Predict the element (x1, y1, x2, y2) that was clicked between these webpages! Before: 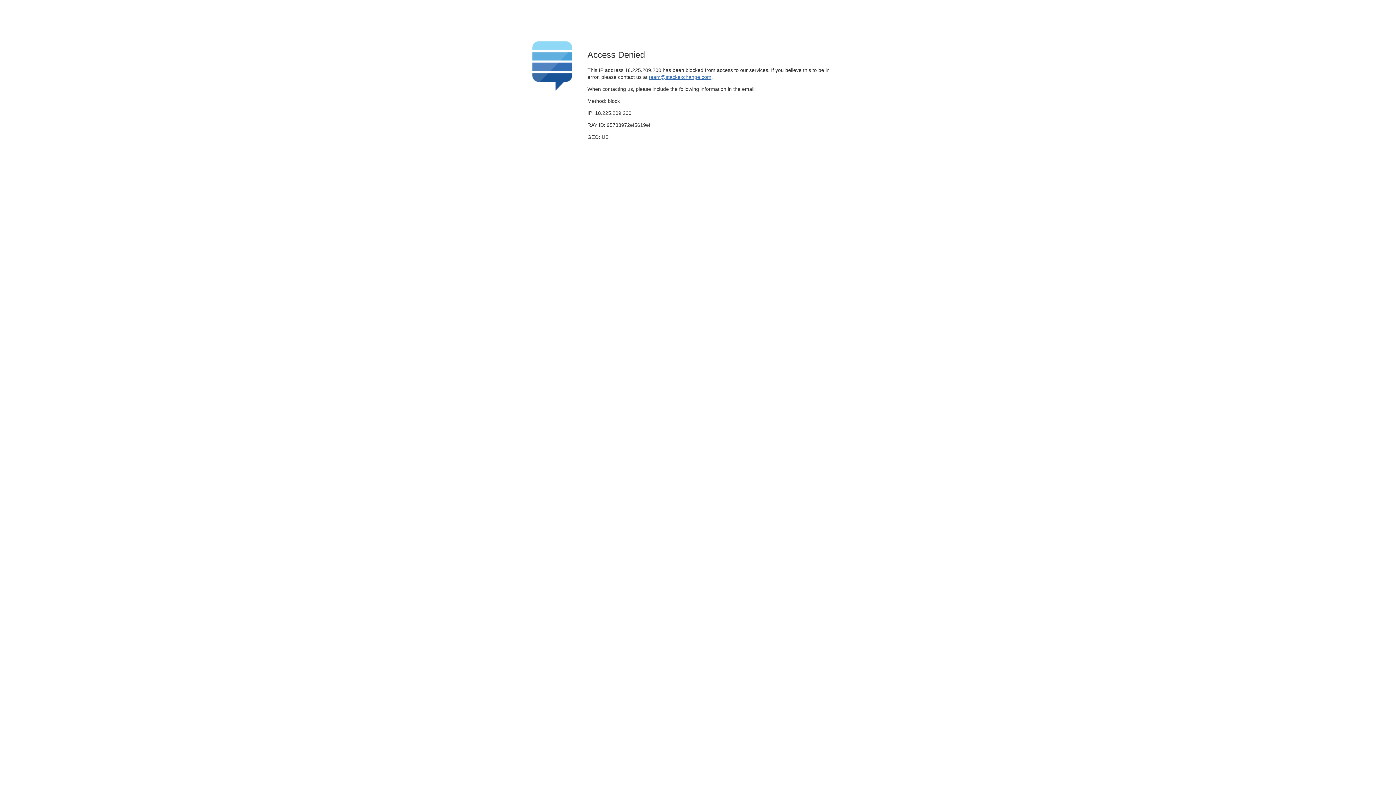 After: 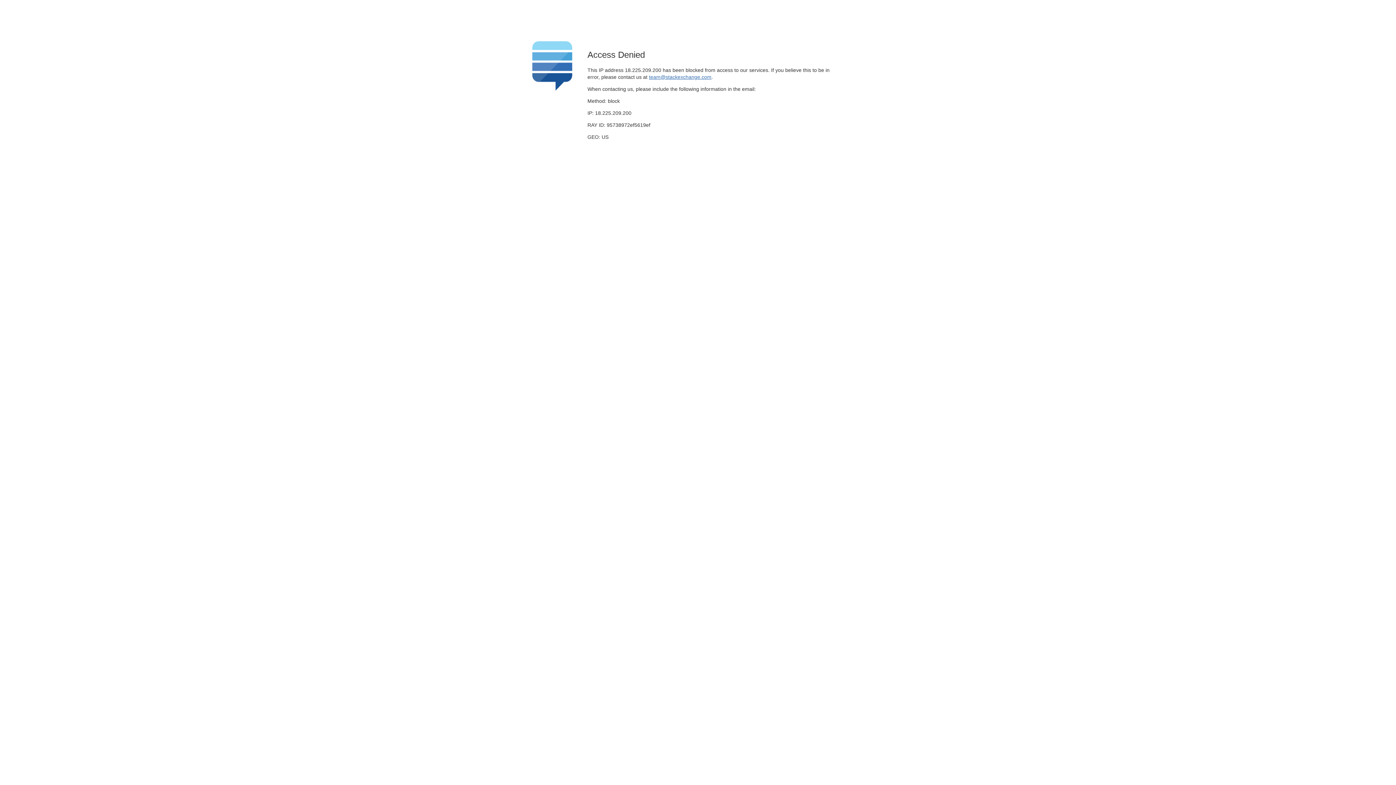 Action: label: team@stackexchange.com bbox: (649, 74, 711, 79)